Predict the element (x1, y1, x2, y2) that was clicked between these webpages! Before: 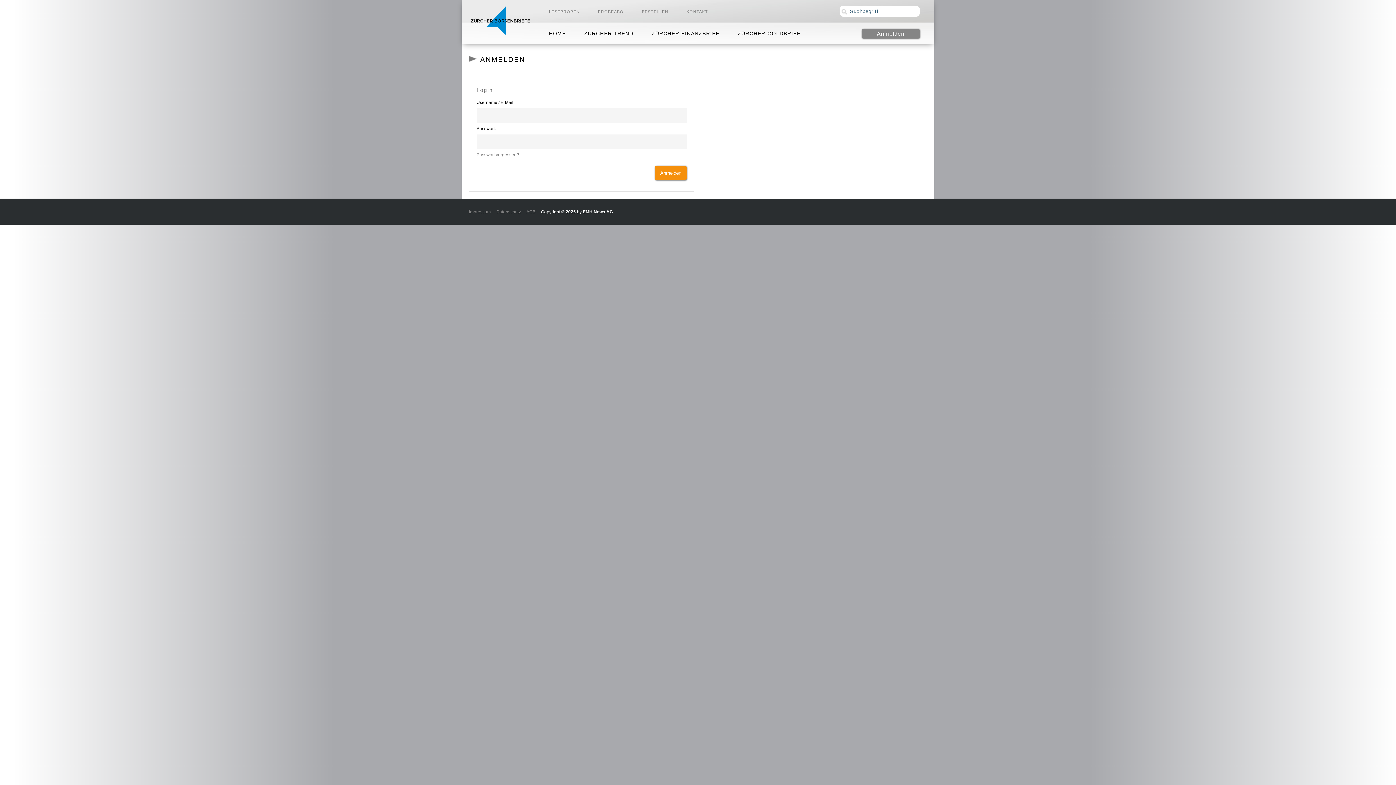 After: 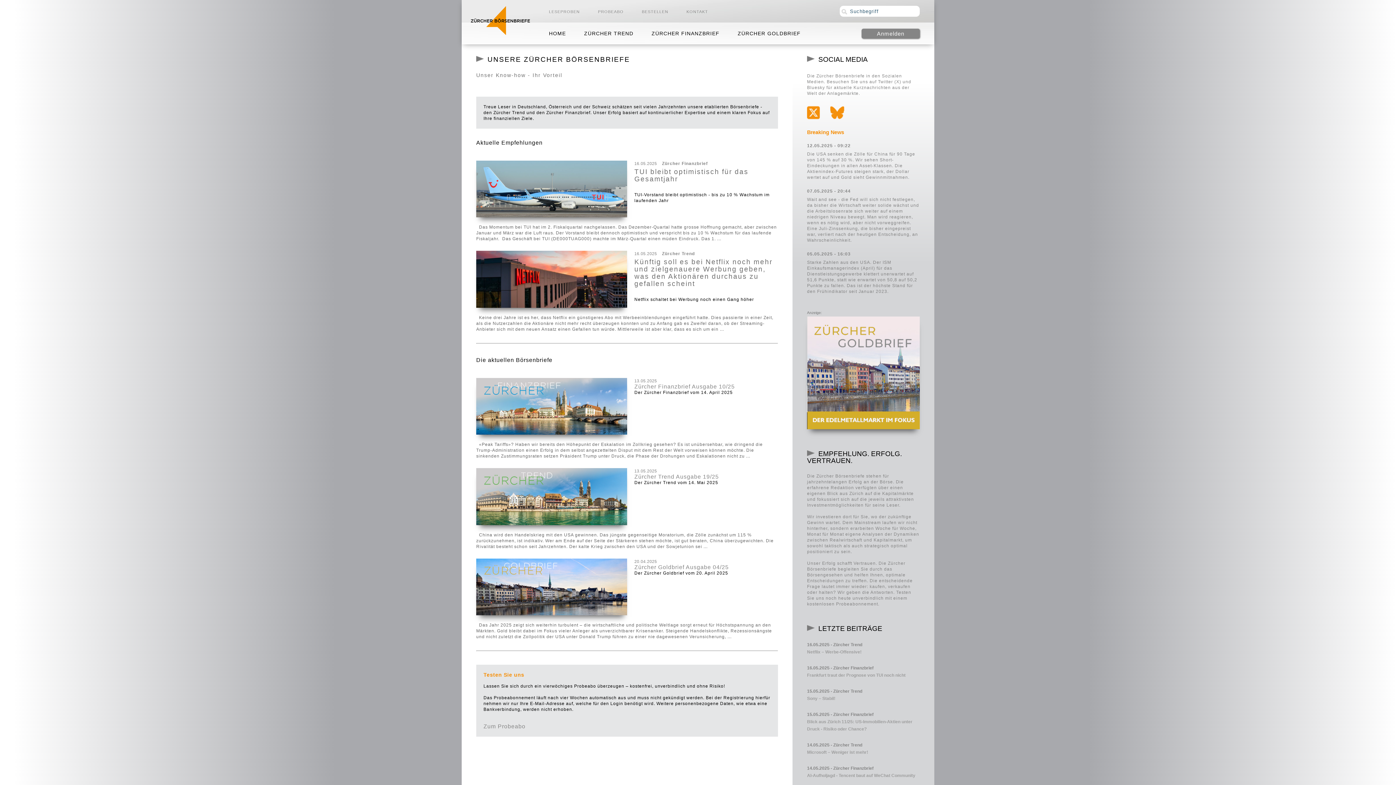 Action: label: HOME bbox: (539, 28, 575, 38)